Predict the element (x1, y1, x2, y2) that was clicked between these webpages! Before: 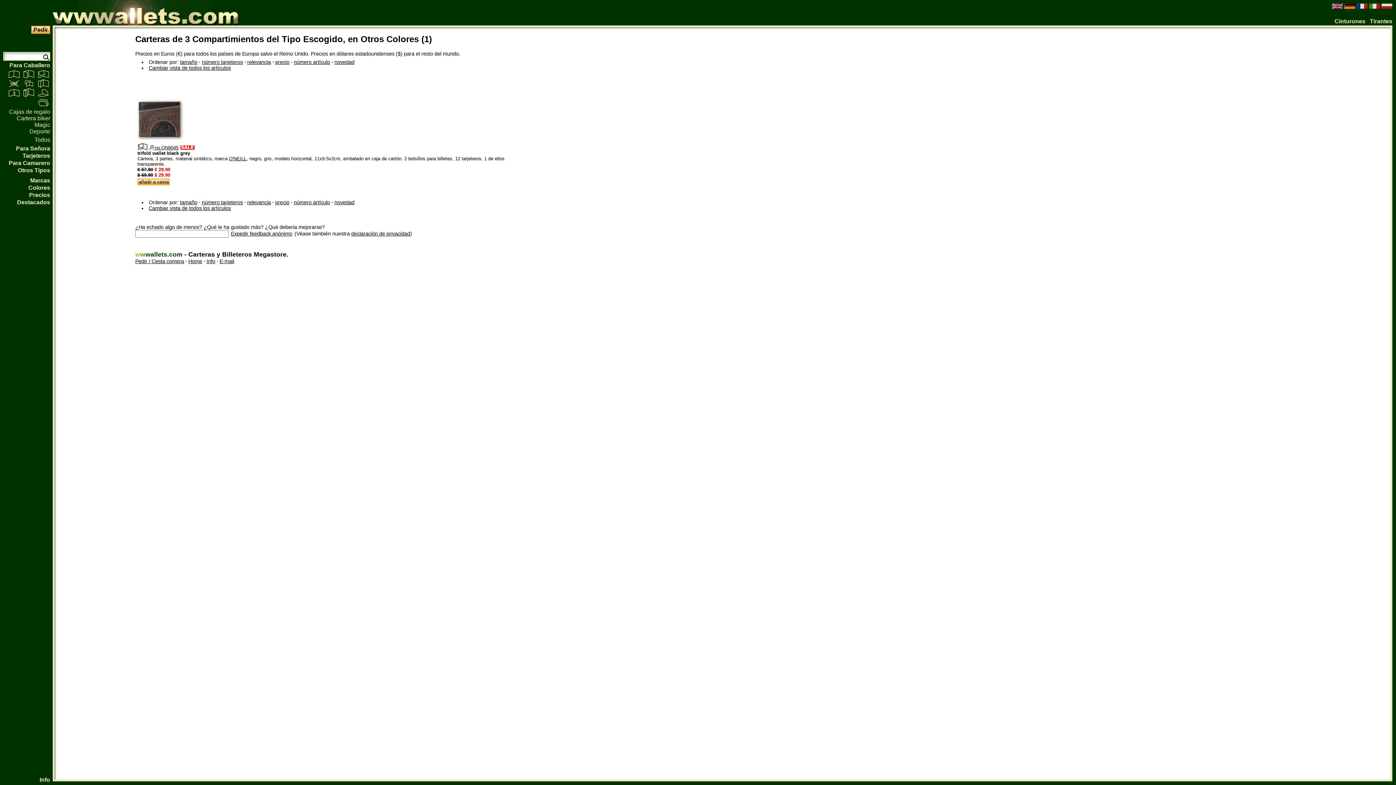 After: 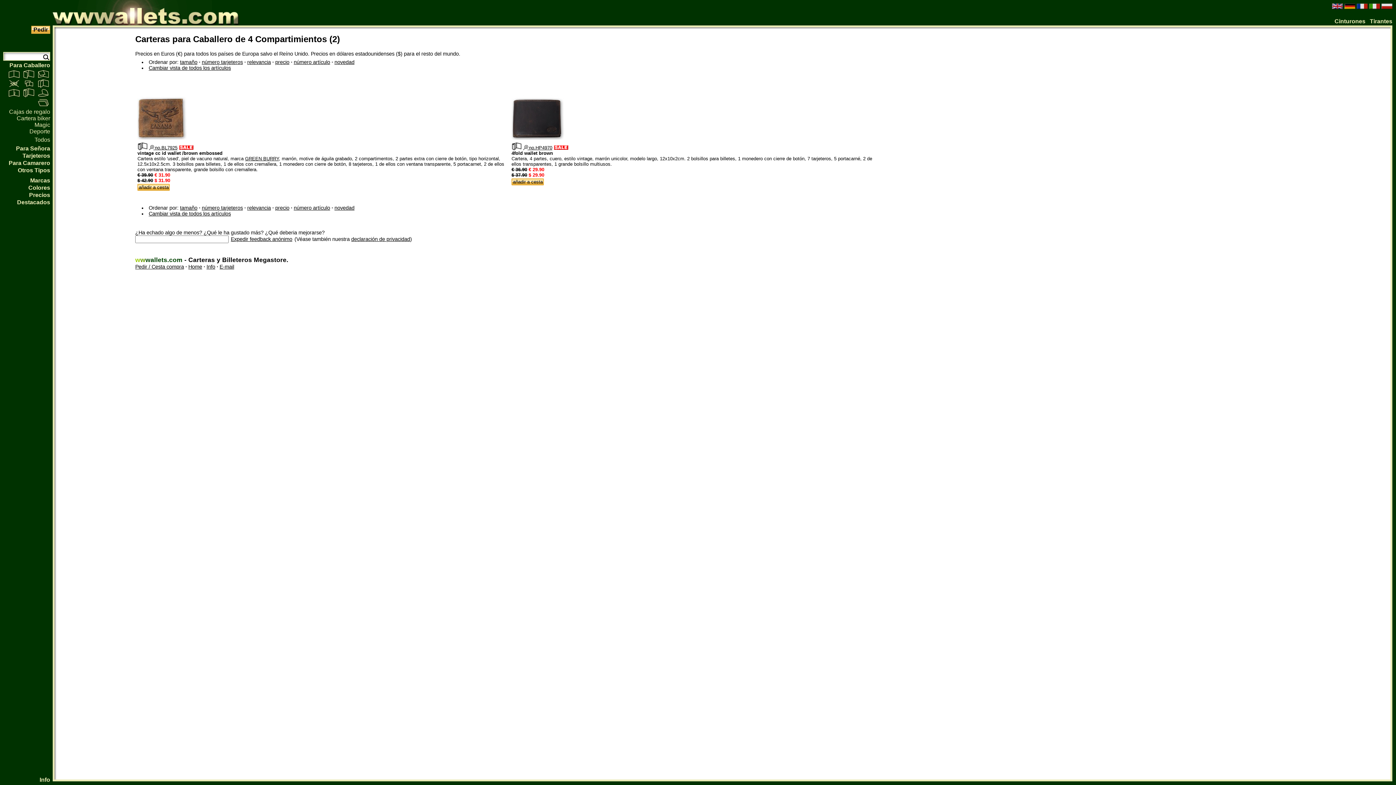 Action: bbox: (21, 88, 34, 97)